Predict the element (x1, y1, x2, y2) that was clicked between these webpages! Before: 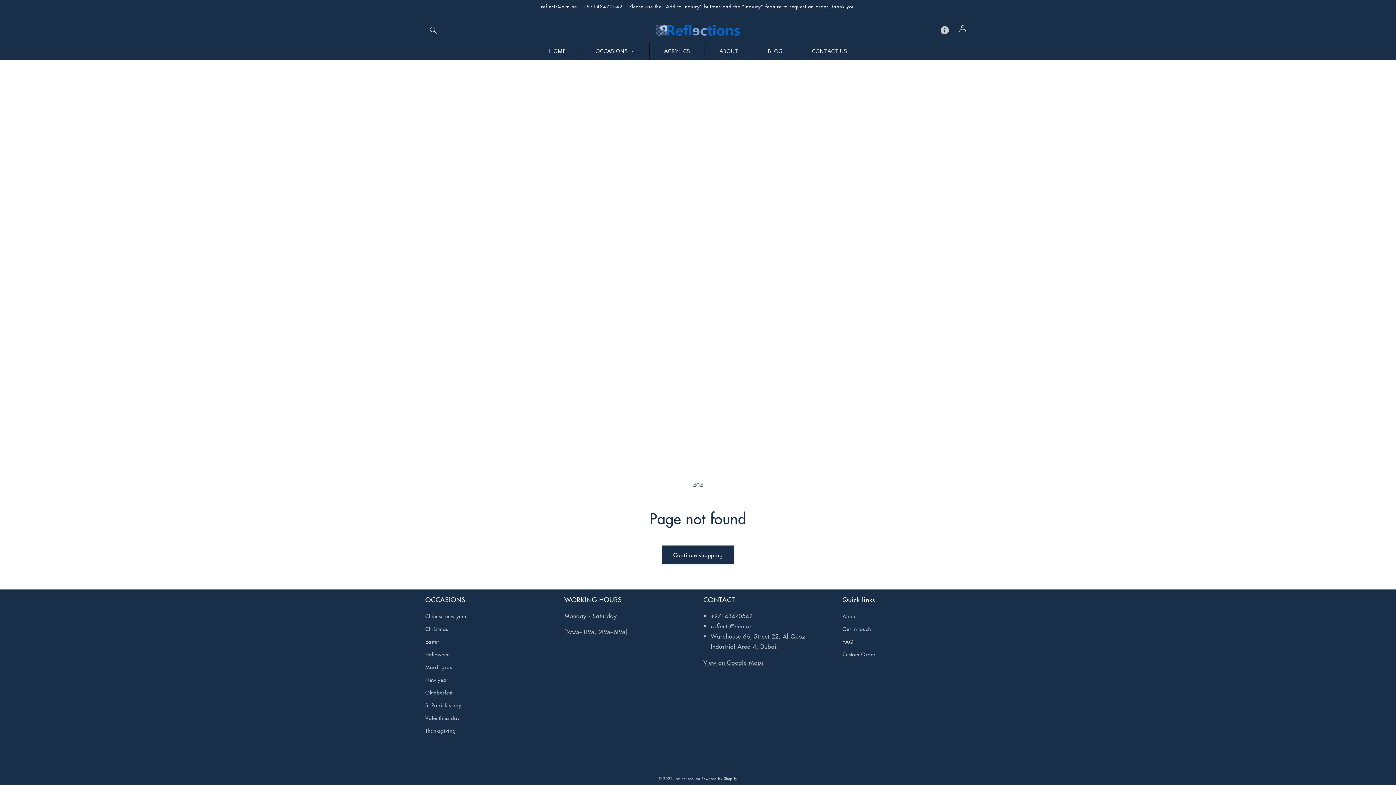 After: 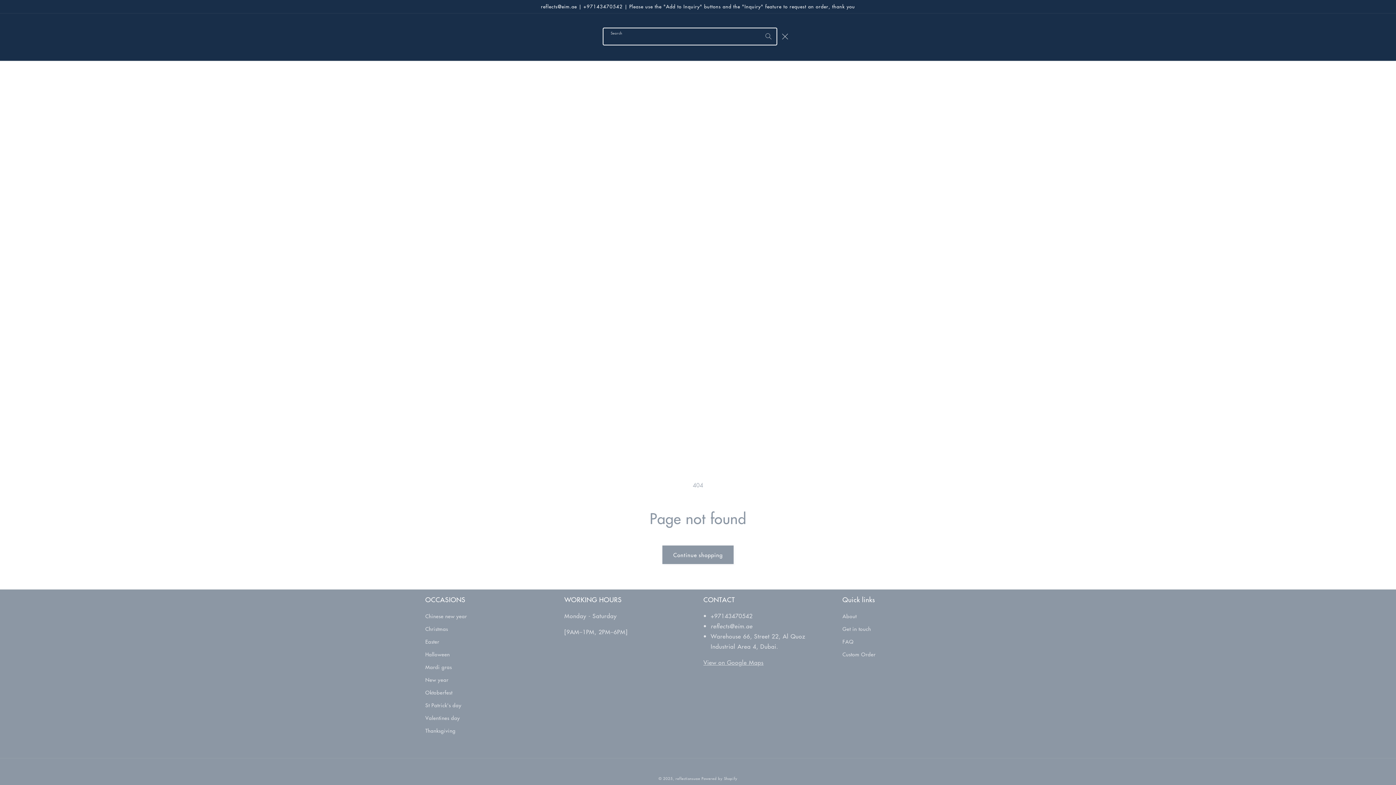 Action: label: Search bbox: (425, 22, 441, 38)